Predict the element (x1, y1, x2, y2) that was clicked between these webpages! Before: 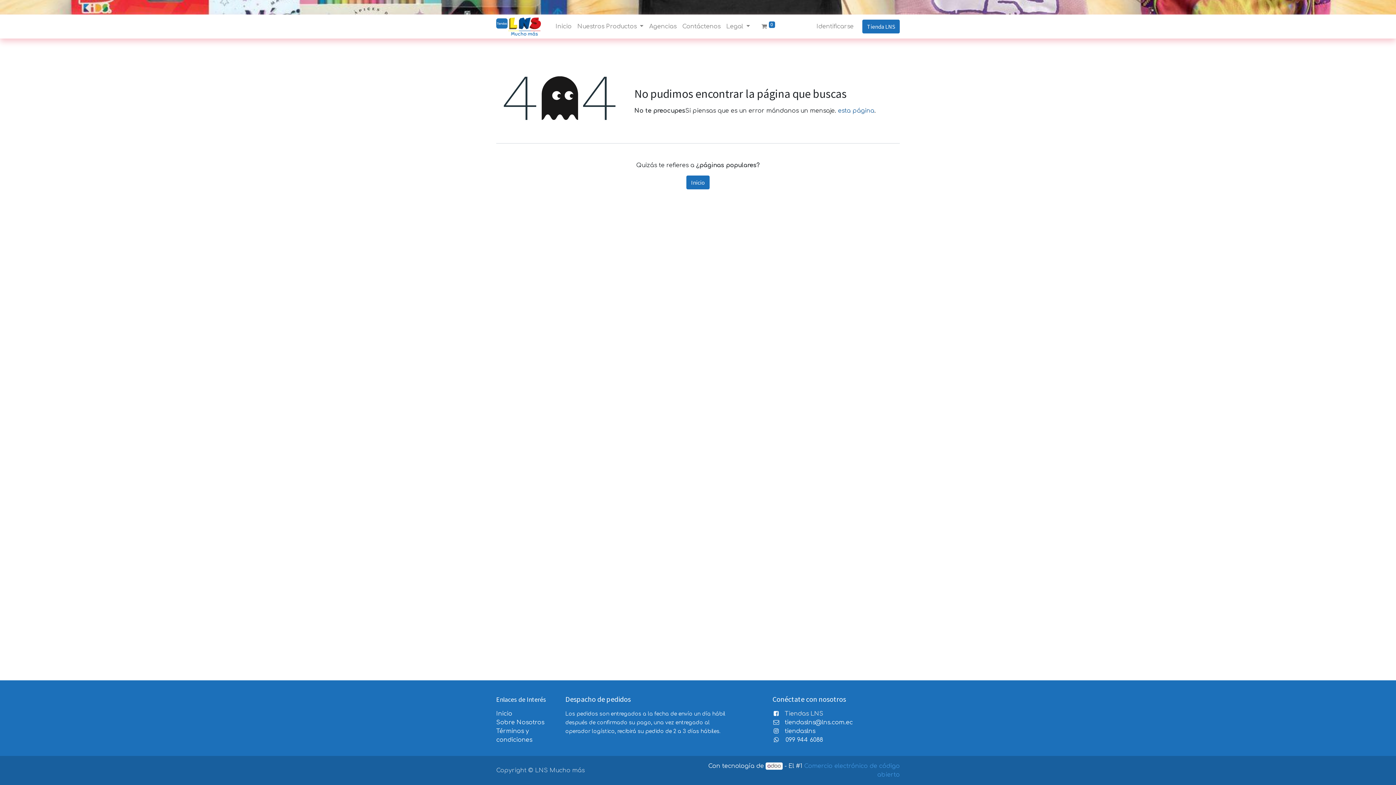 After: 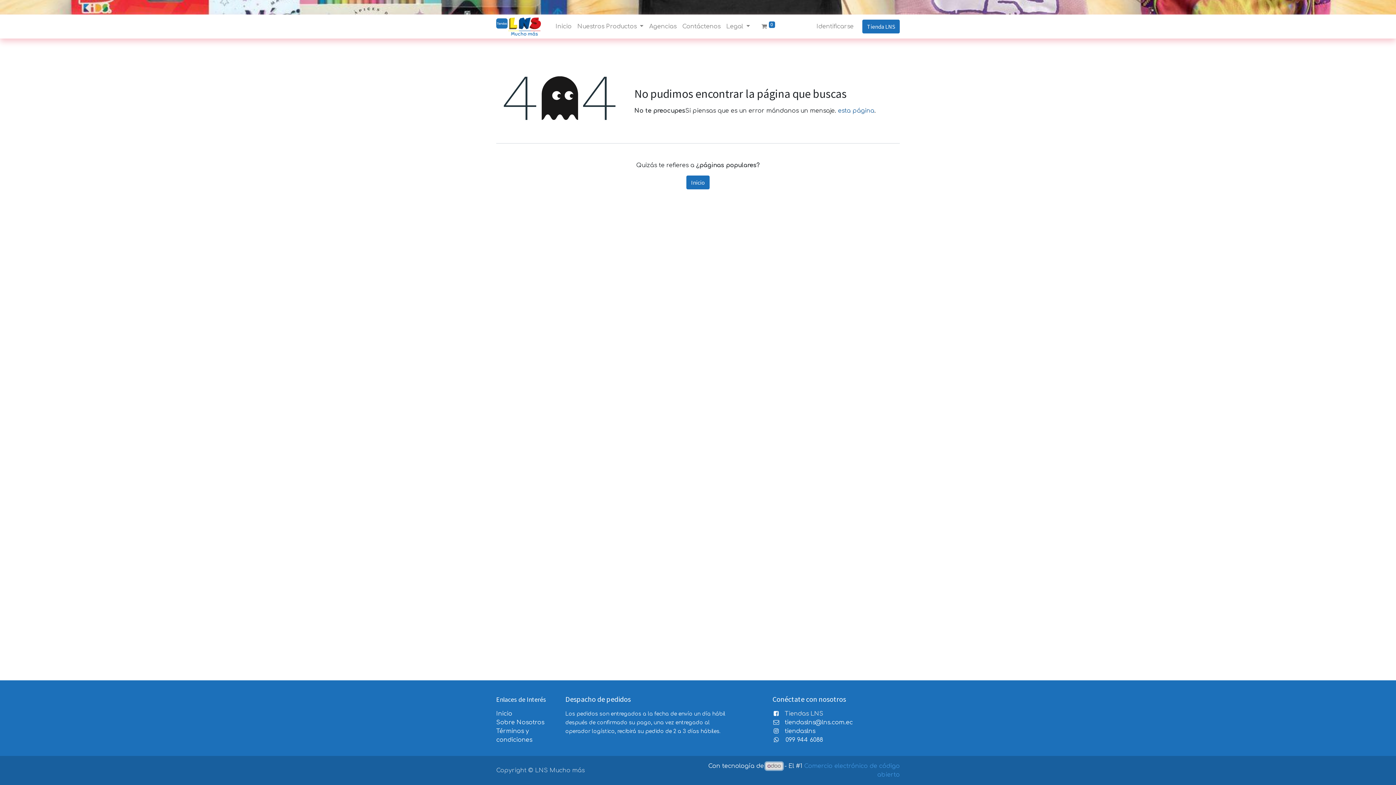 Action: bbox: (765, 762, 782, 770)